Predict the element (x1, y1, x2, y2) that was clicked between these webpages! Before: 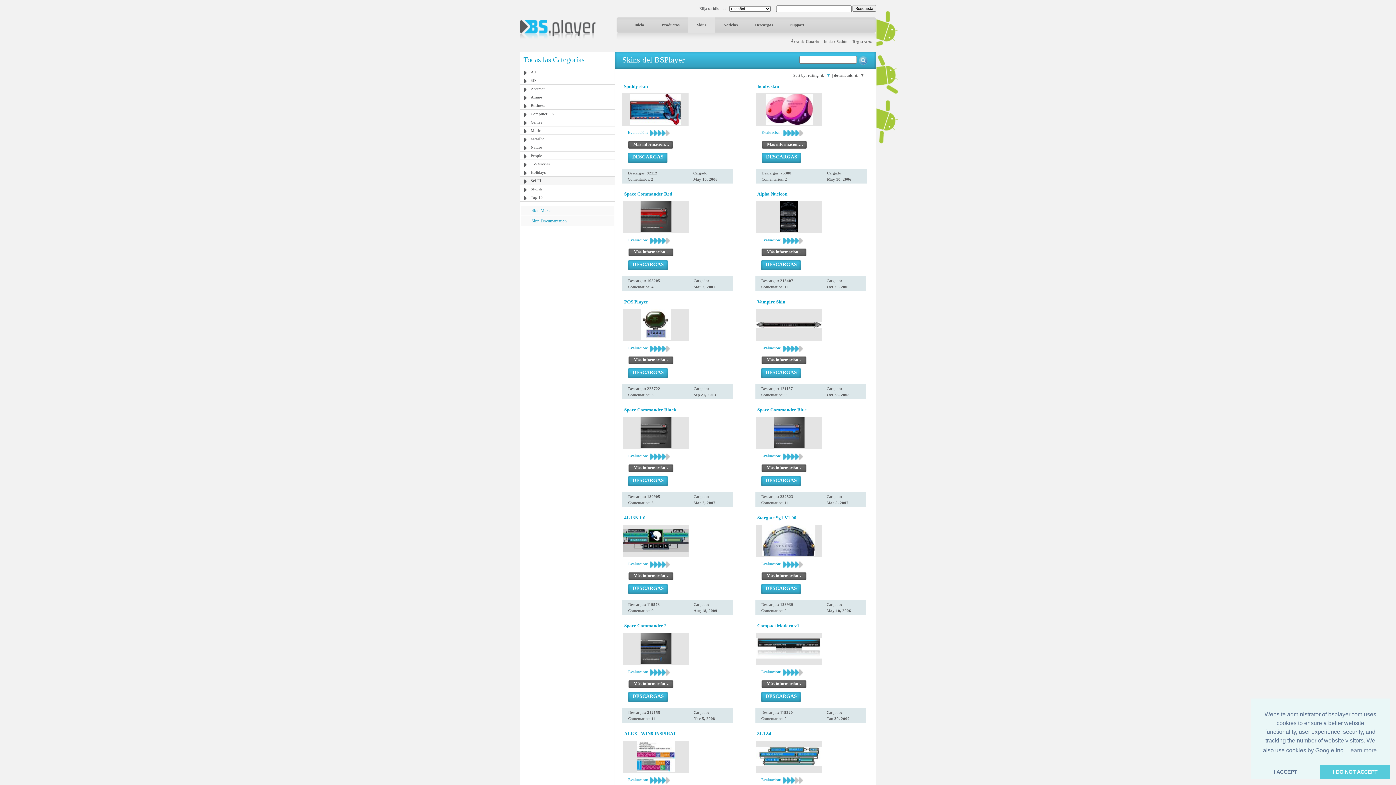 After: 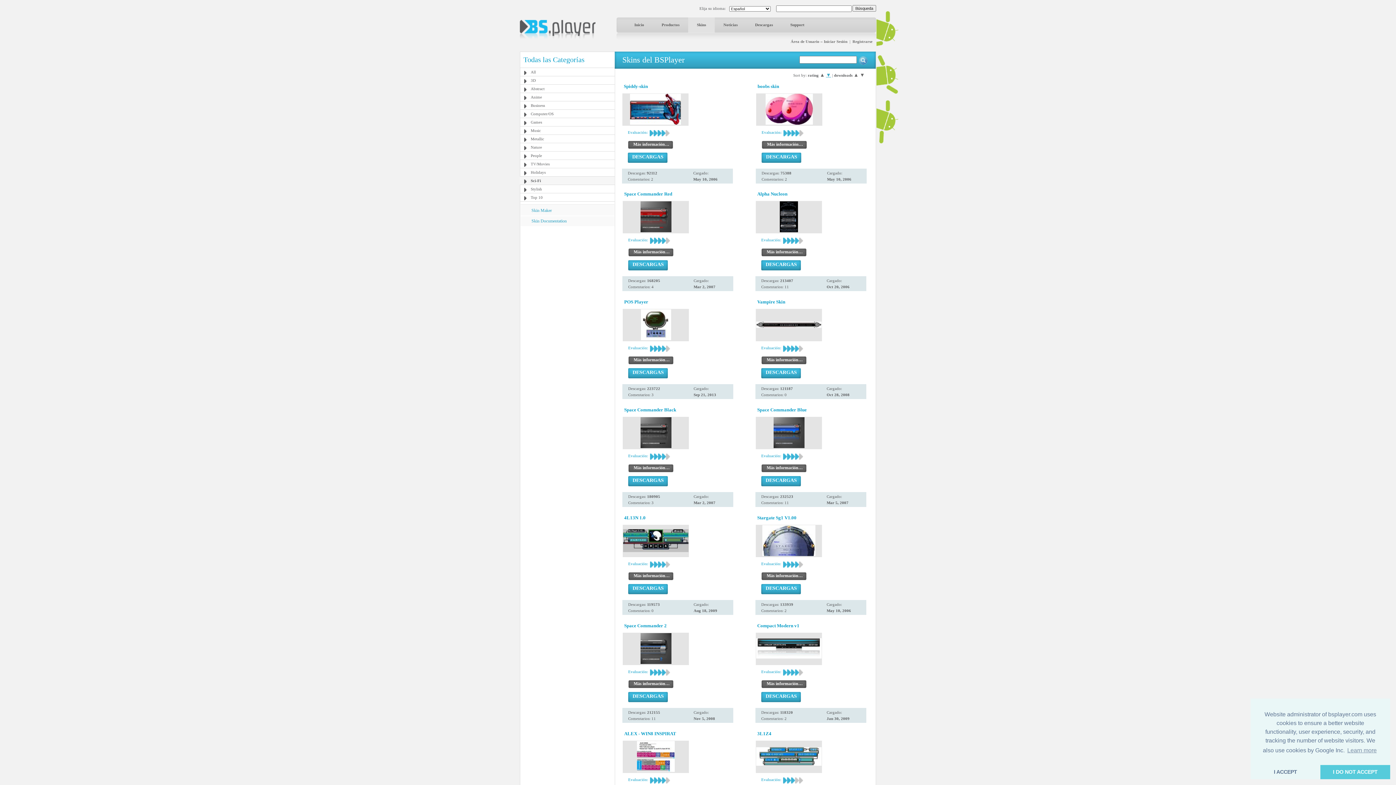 Action: bbox: (761, 476, 801, 486) label: DESCARGAS